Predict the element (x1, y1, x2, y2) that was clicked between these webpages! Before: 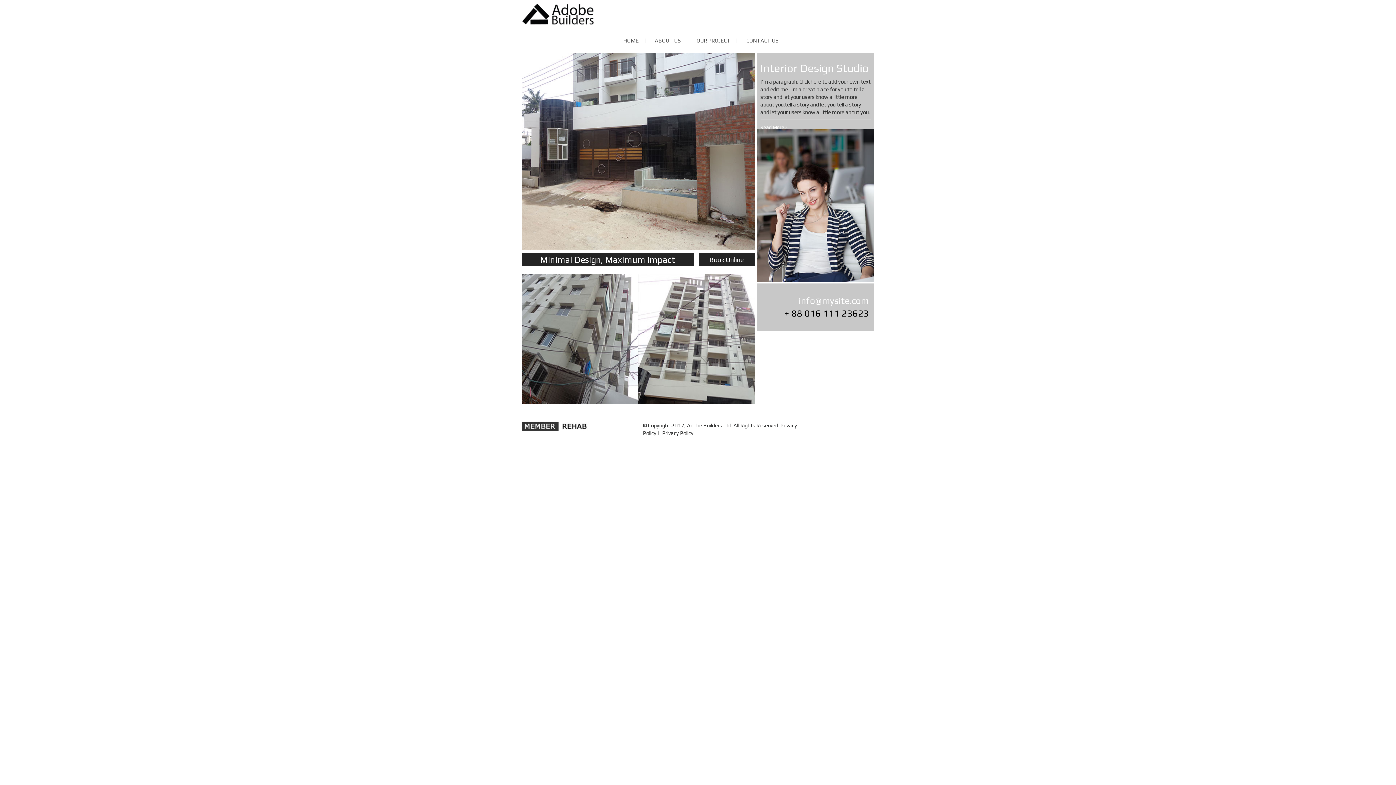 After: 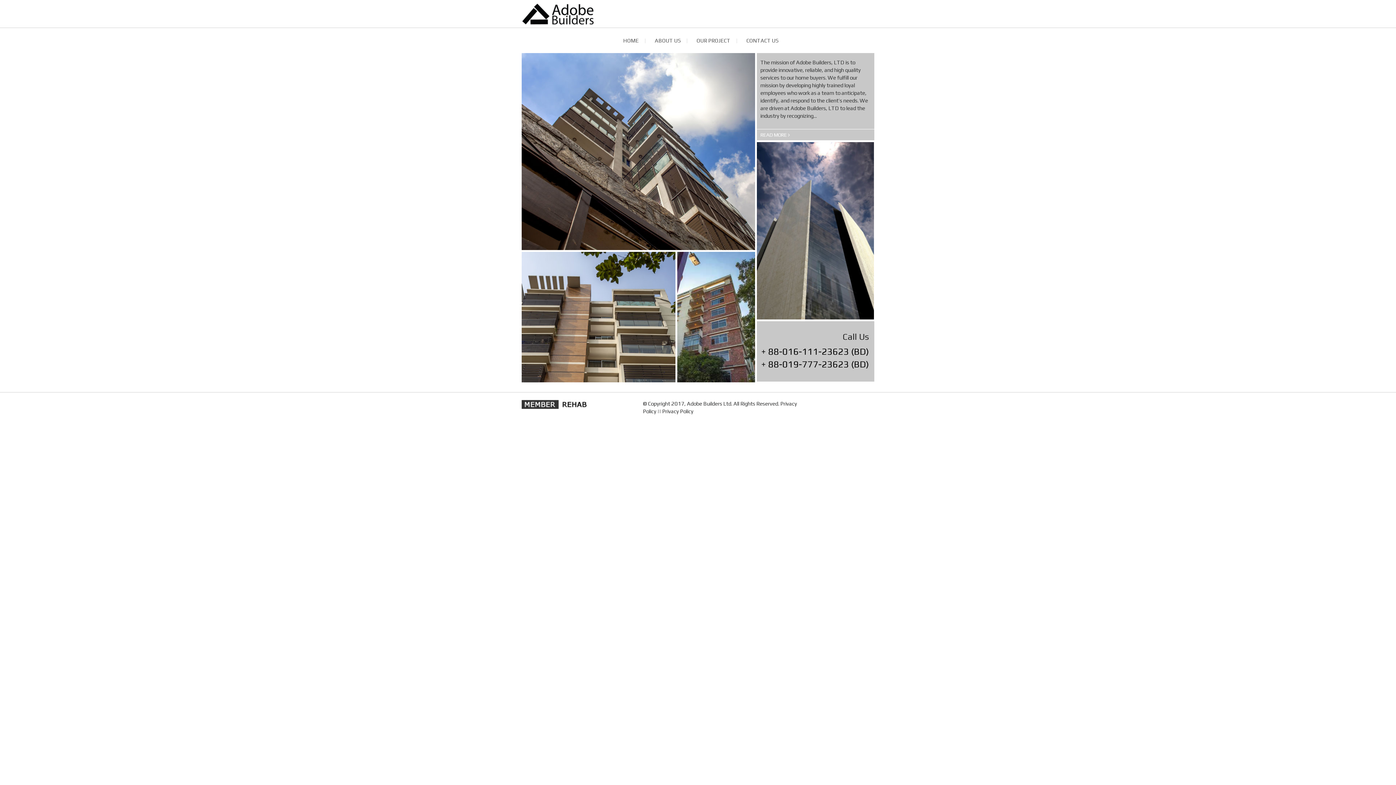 Action: label: HOME bbox: (623, 27, 638, 52)